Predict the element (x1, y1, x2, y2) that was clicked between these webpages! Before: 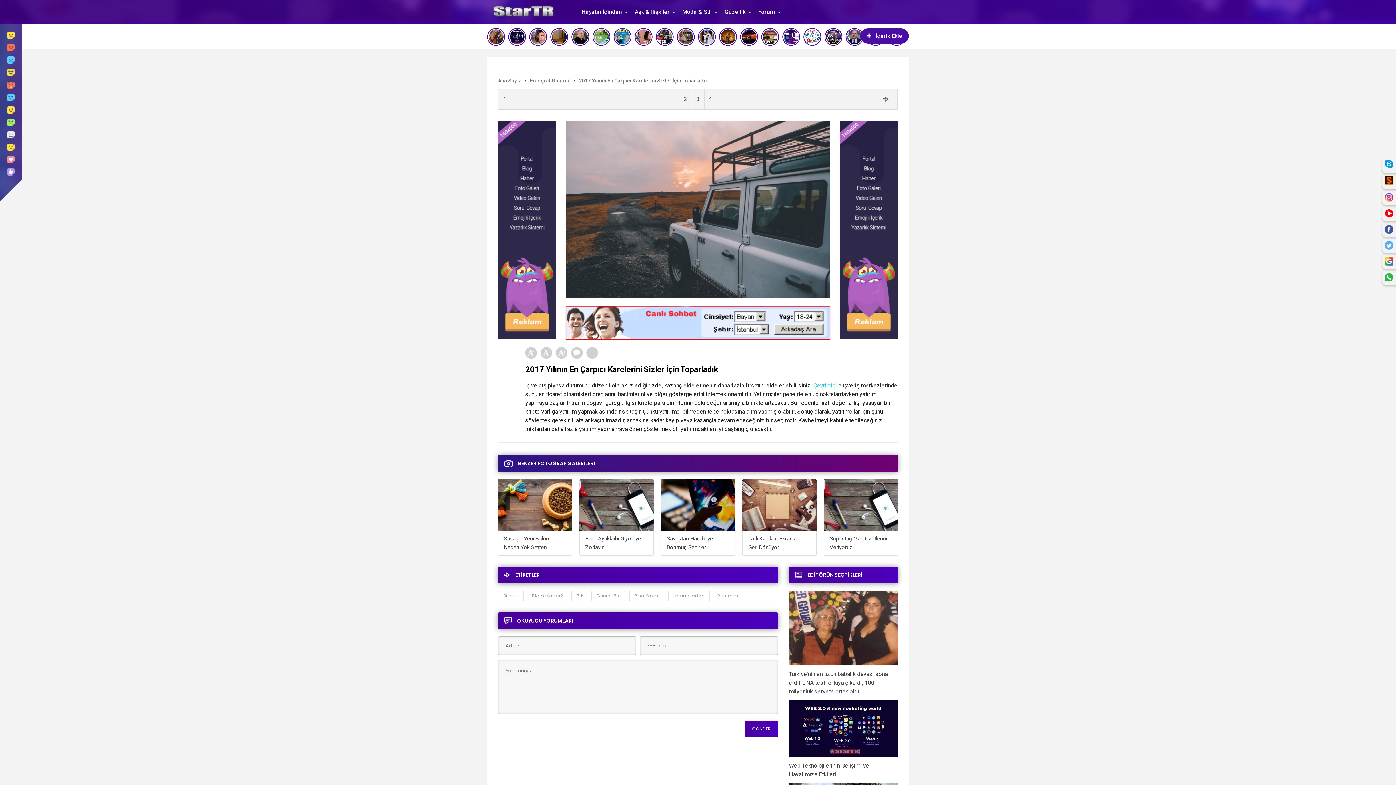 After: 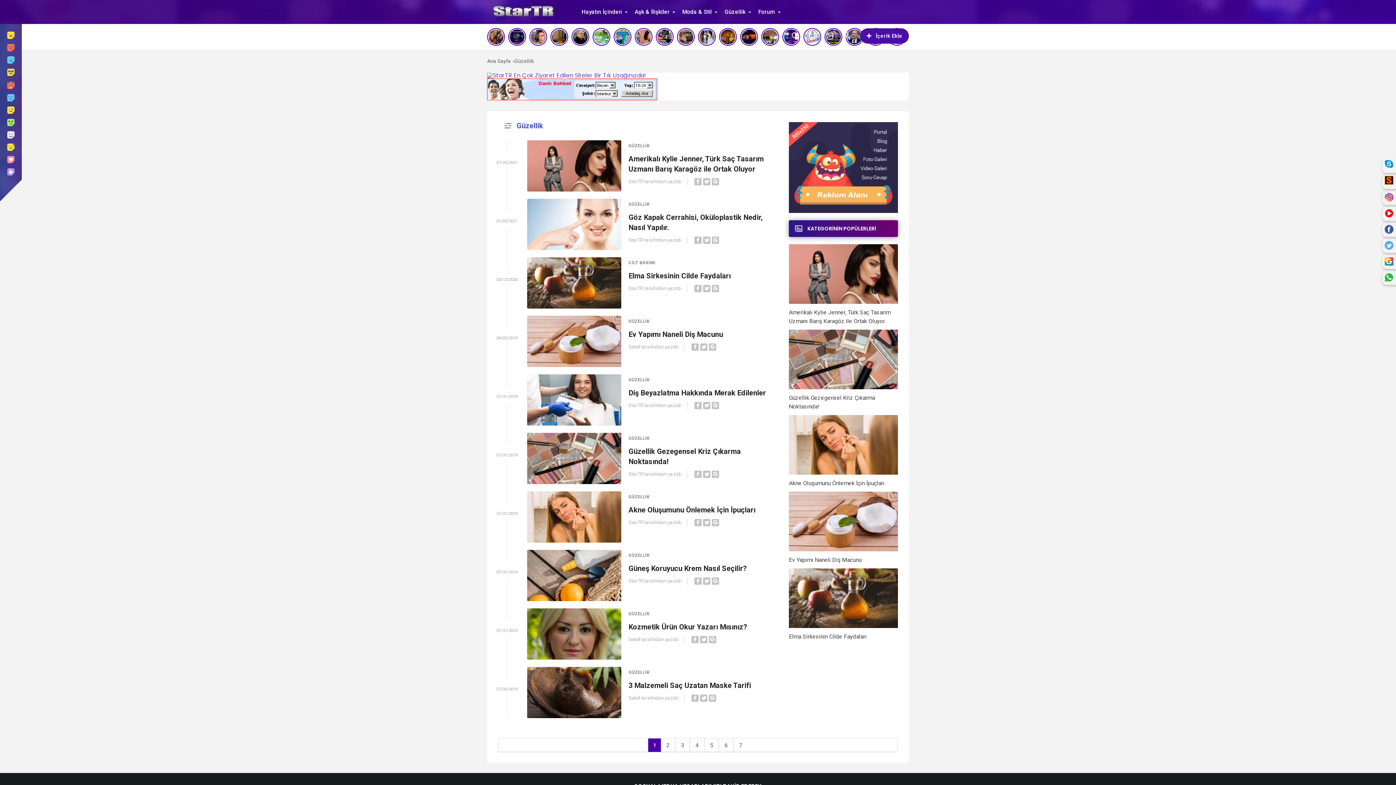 Action: bbox: (724, 0, 745, 24) label: Güzellik